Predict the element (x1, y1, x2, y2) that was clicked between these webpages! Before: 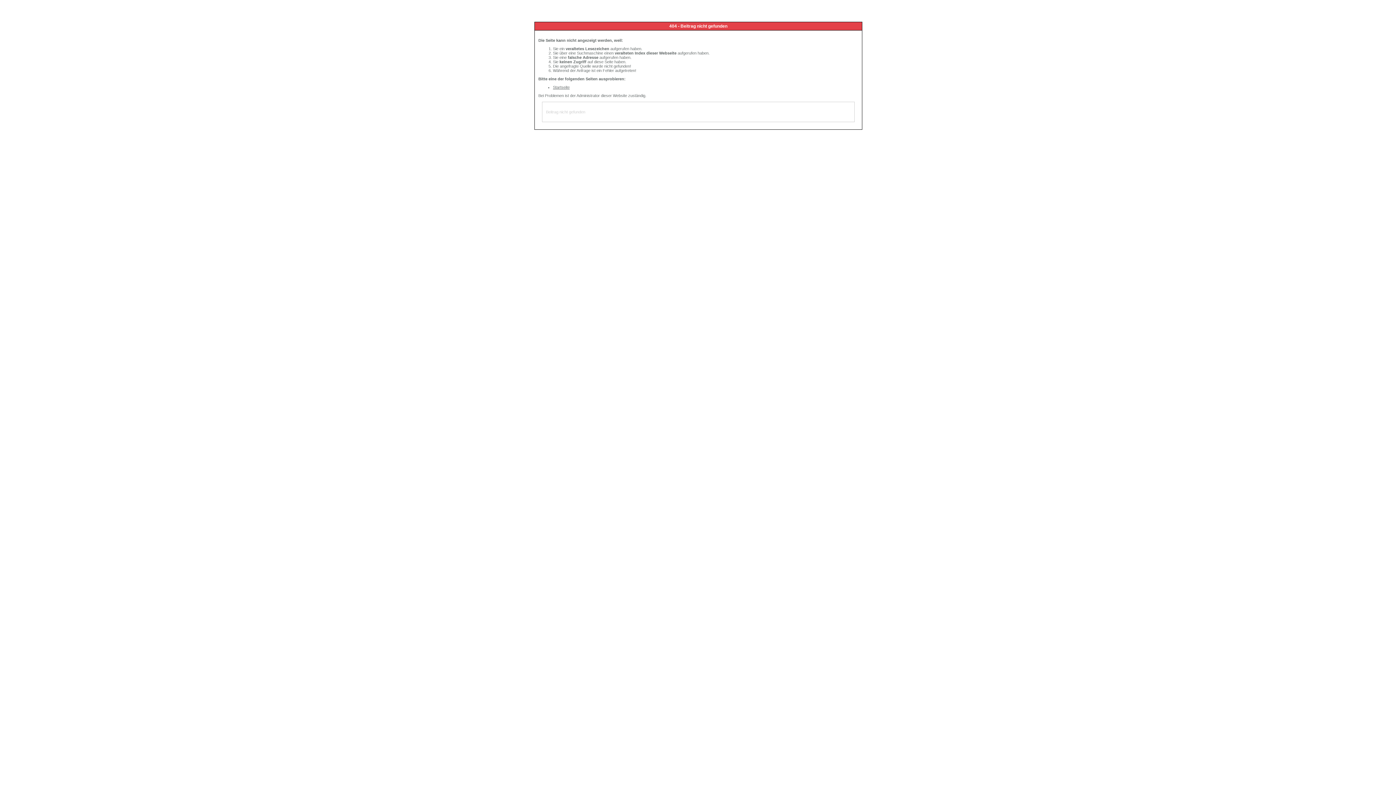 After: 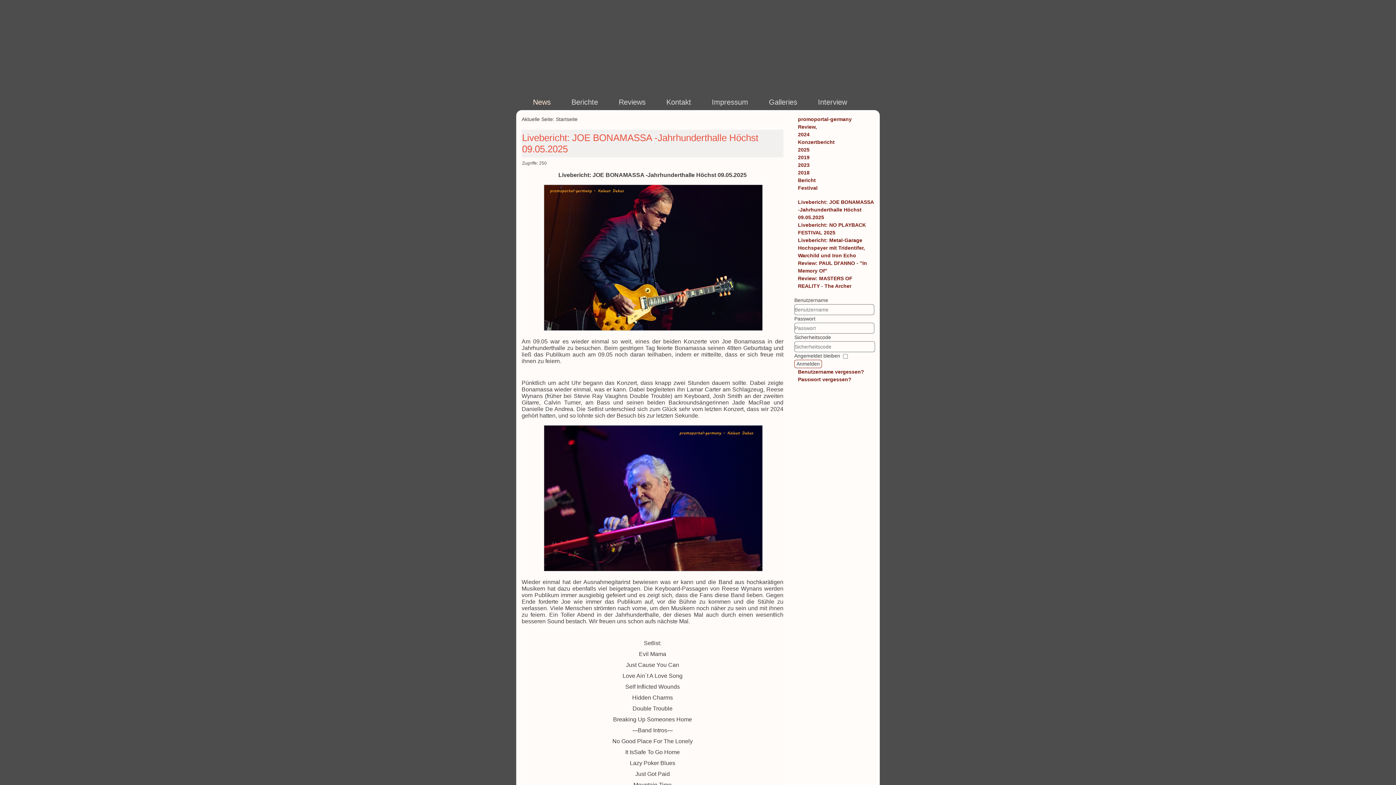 Action: label: Startseite bbox: (553, 85, 569, 89)